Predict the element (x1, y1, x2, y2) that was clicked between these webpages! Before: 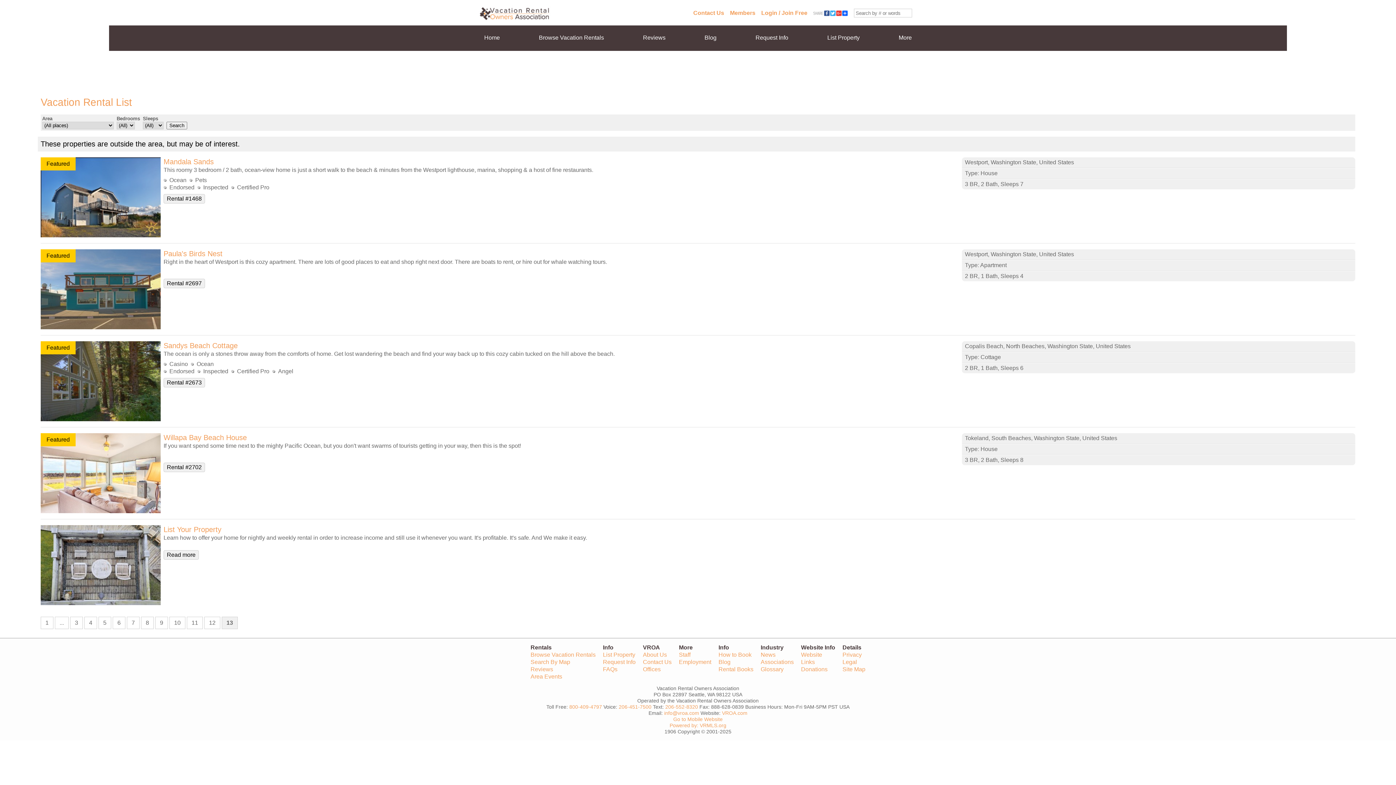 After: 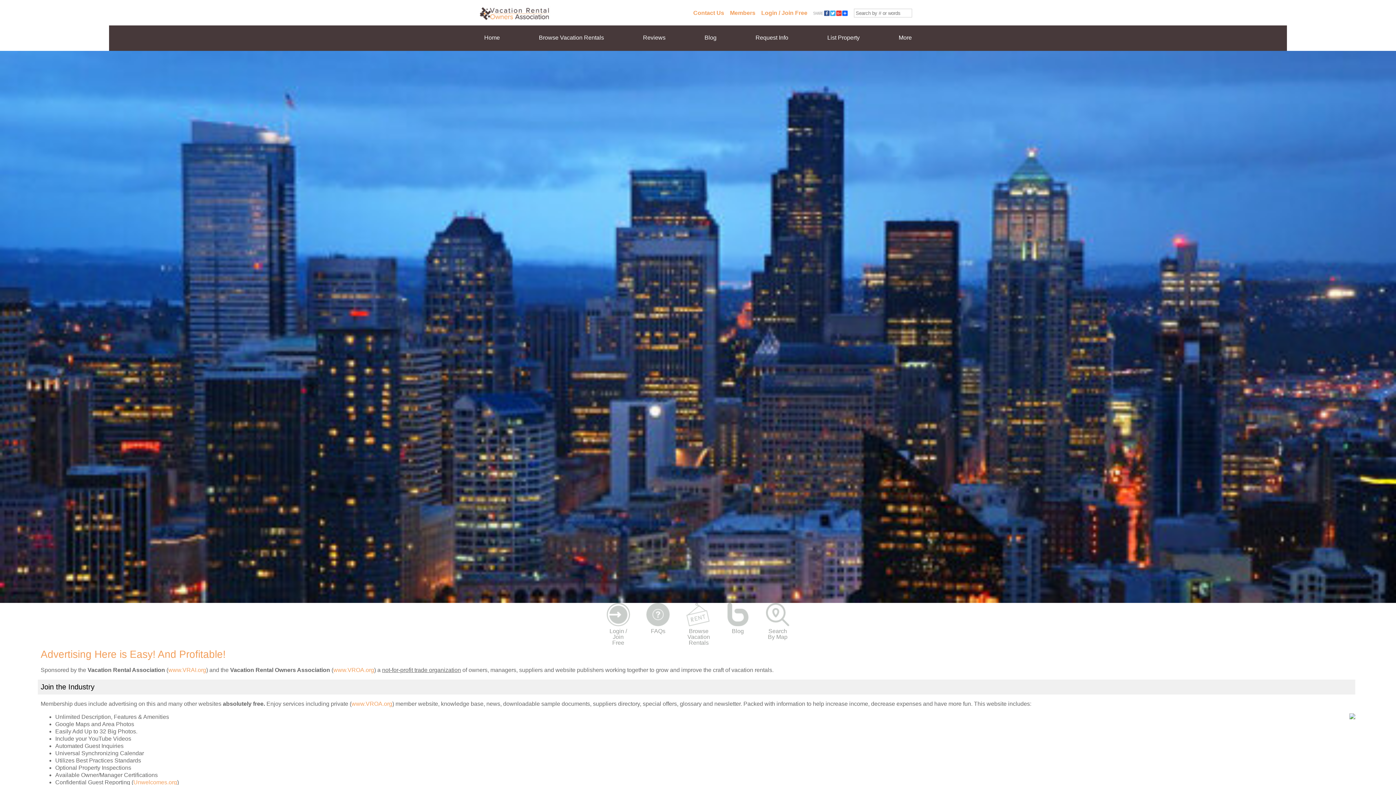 Action: label: List Property bbox: (603, 652, 635, 658)